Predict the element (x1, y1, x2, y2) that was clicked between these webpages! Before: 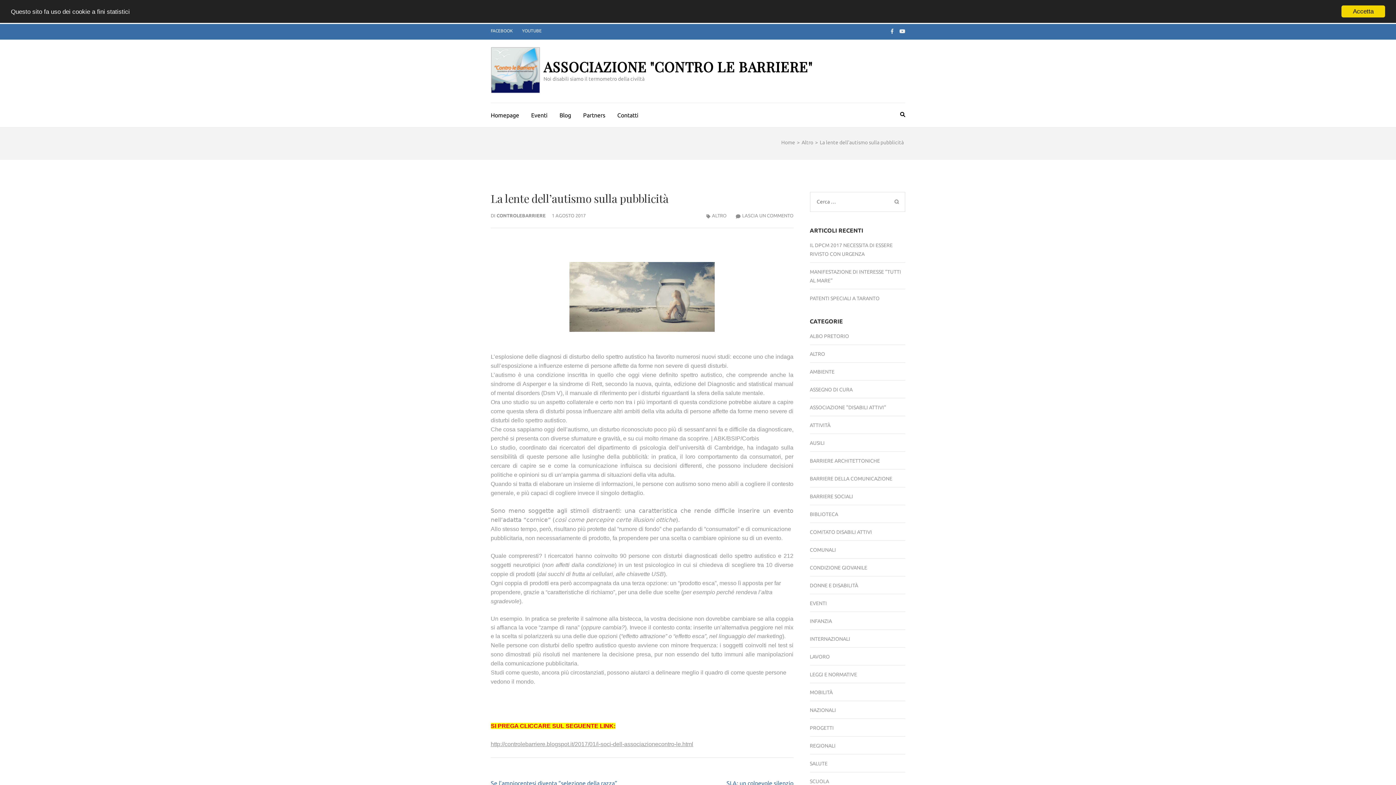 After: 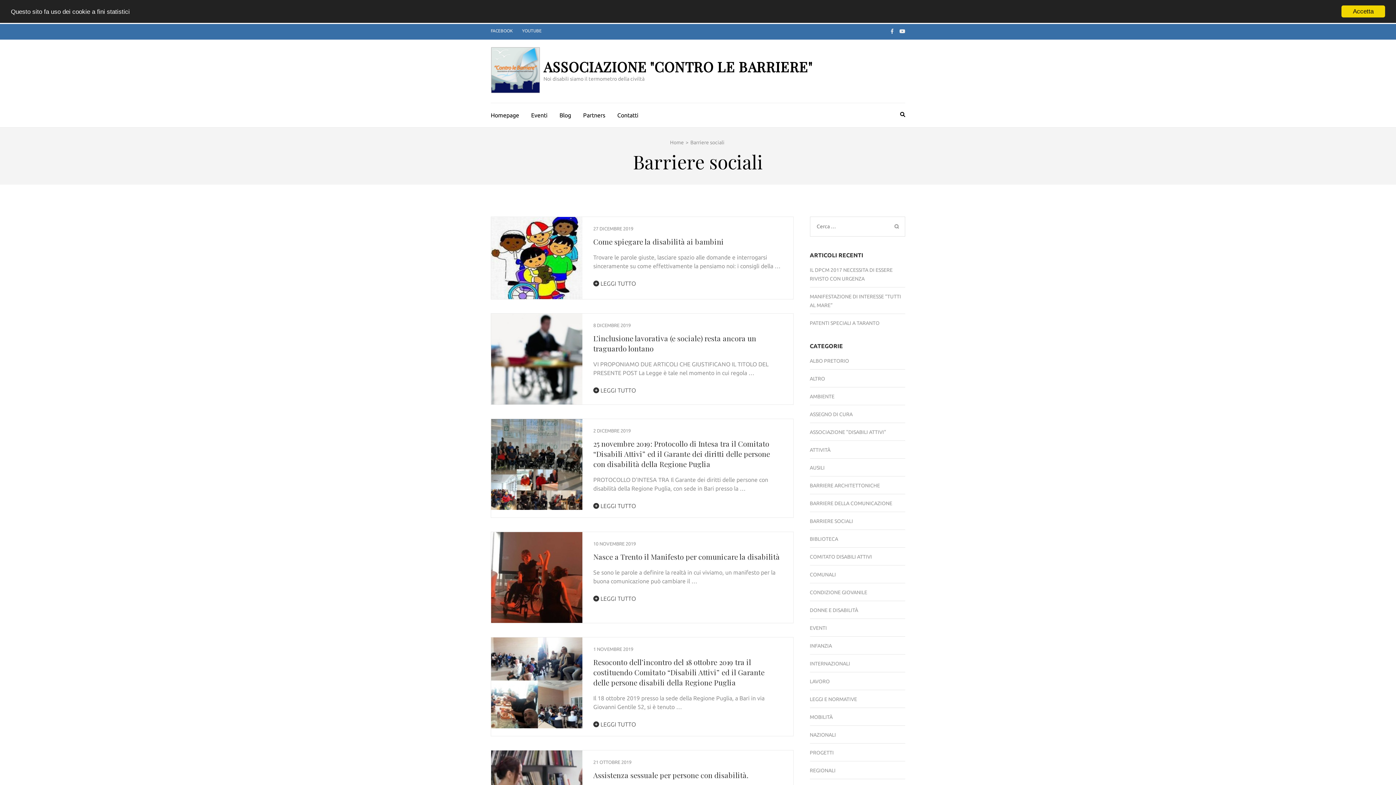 Action: bbox: (810, 492, 853, 501) label: BARRIERE SOCIALI